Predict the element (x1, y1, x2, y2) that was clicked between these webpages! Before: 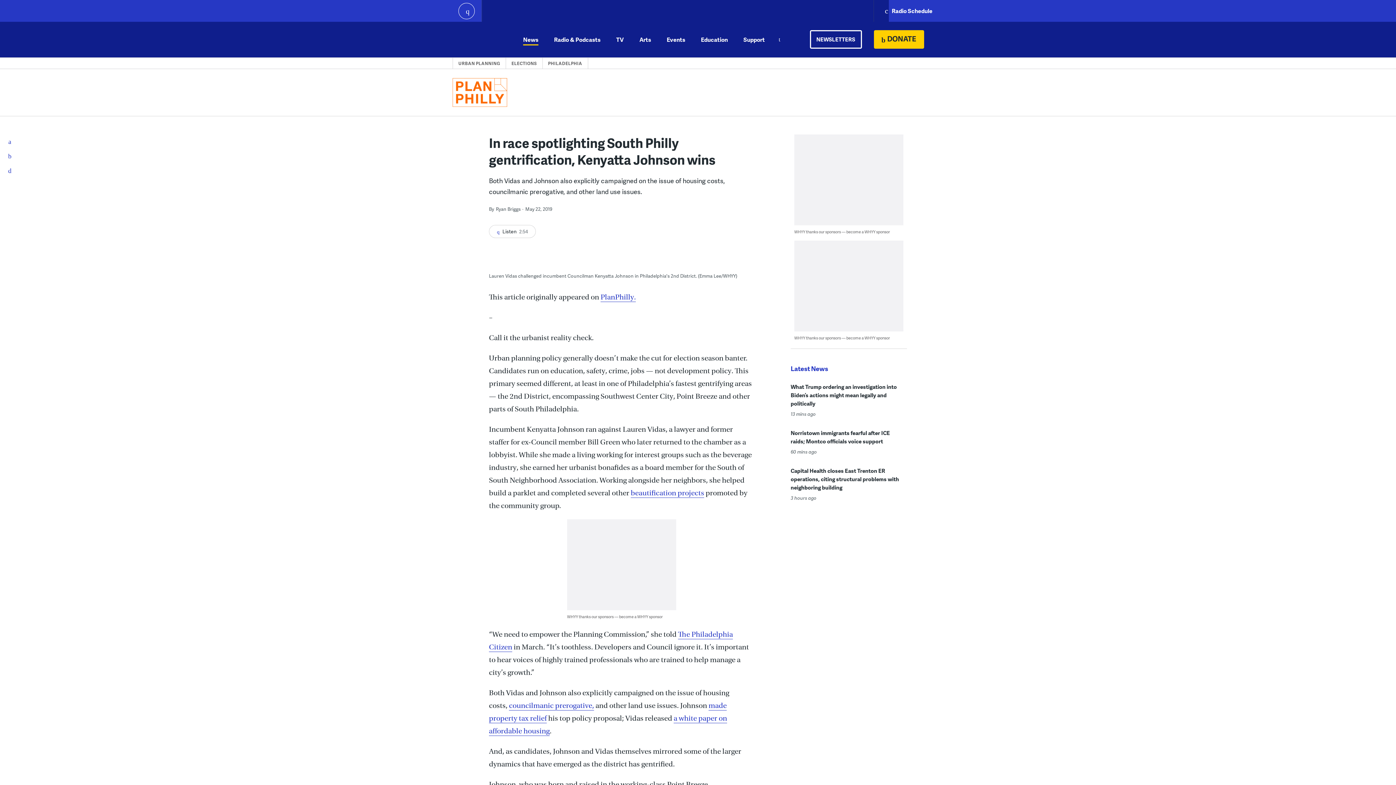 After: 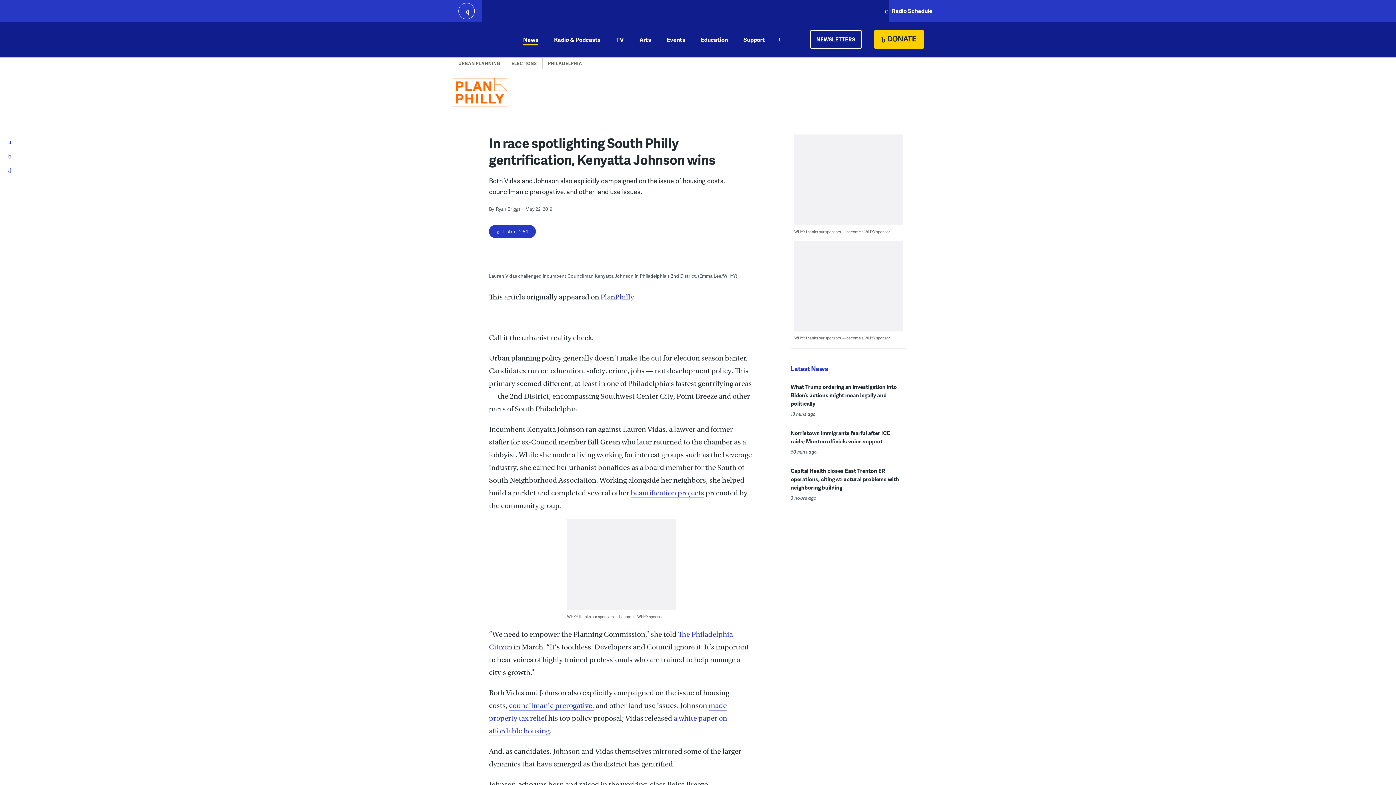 Action: bbox: (489, 224, 536, 238) label:  Listen 2:54